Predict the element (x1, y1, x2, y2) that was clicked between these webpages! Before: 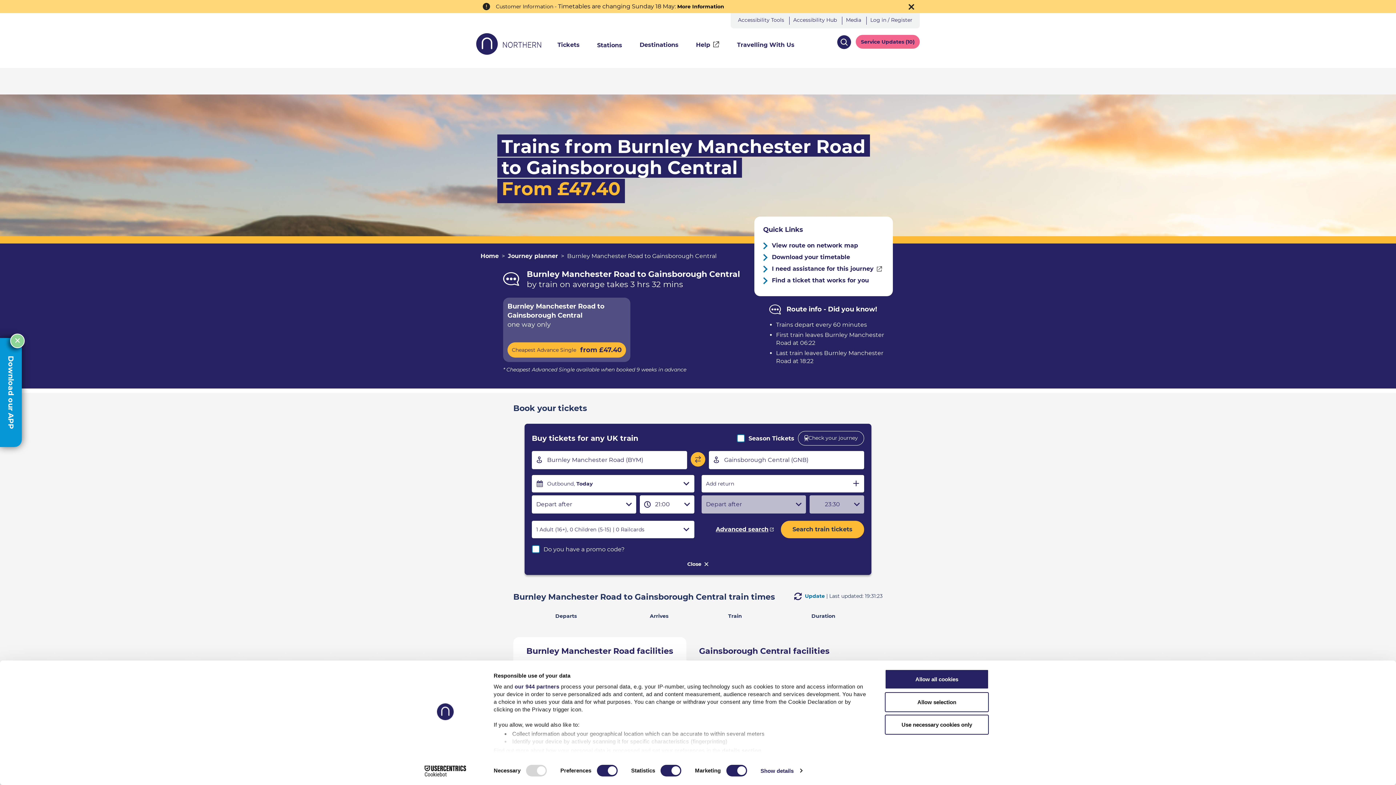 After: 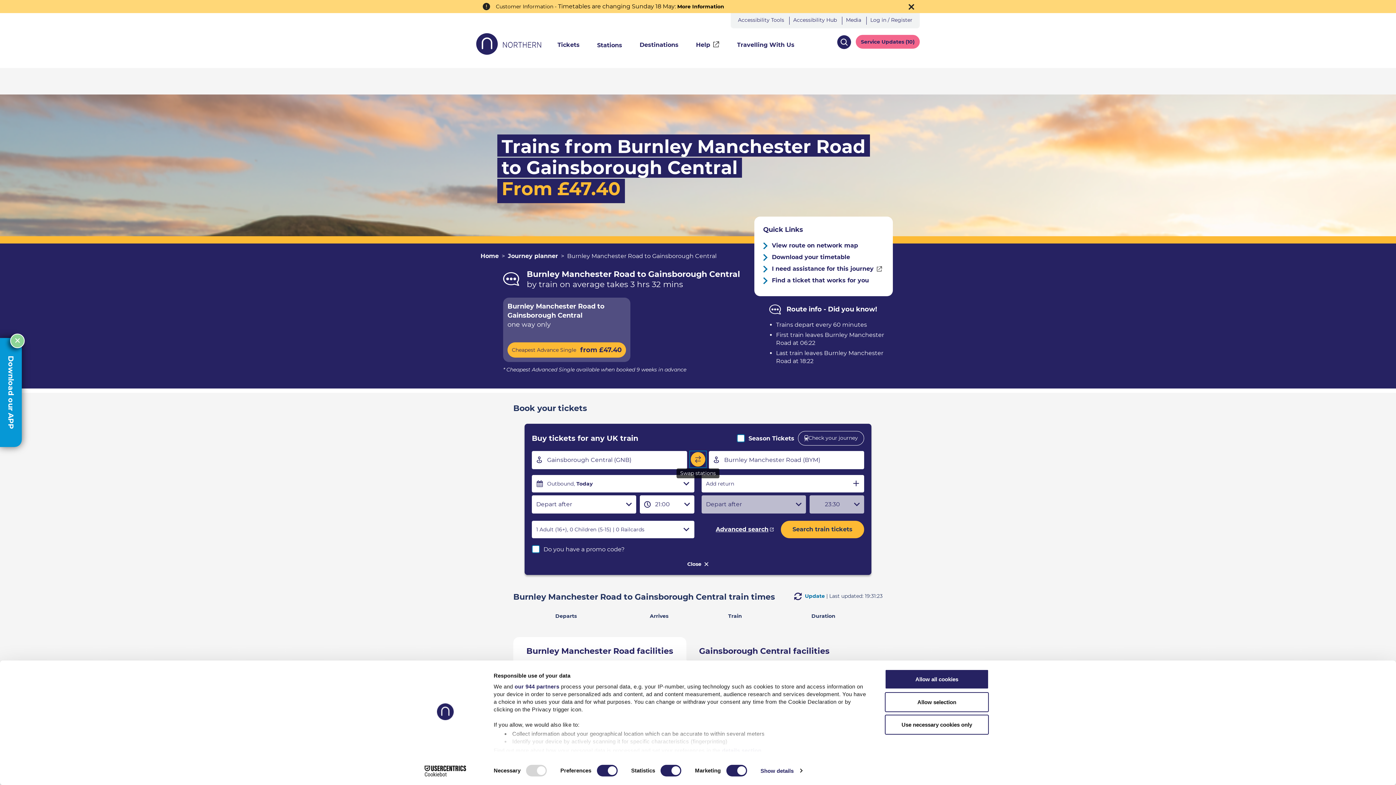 Action: bbox: (690, 452, 705, 466) label: Swap stations